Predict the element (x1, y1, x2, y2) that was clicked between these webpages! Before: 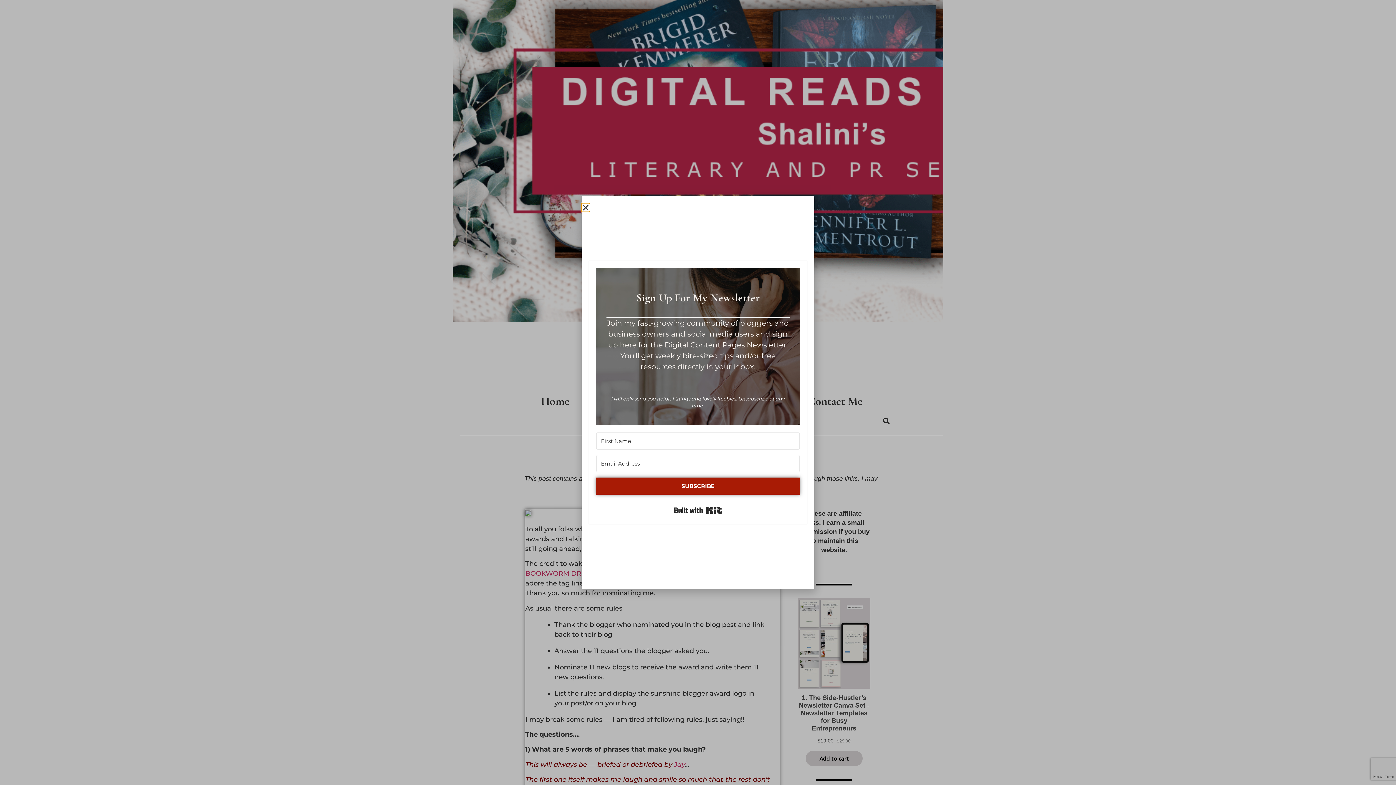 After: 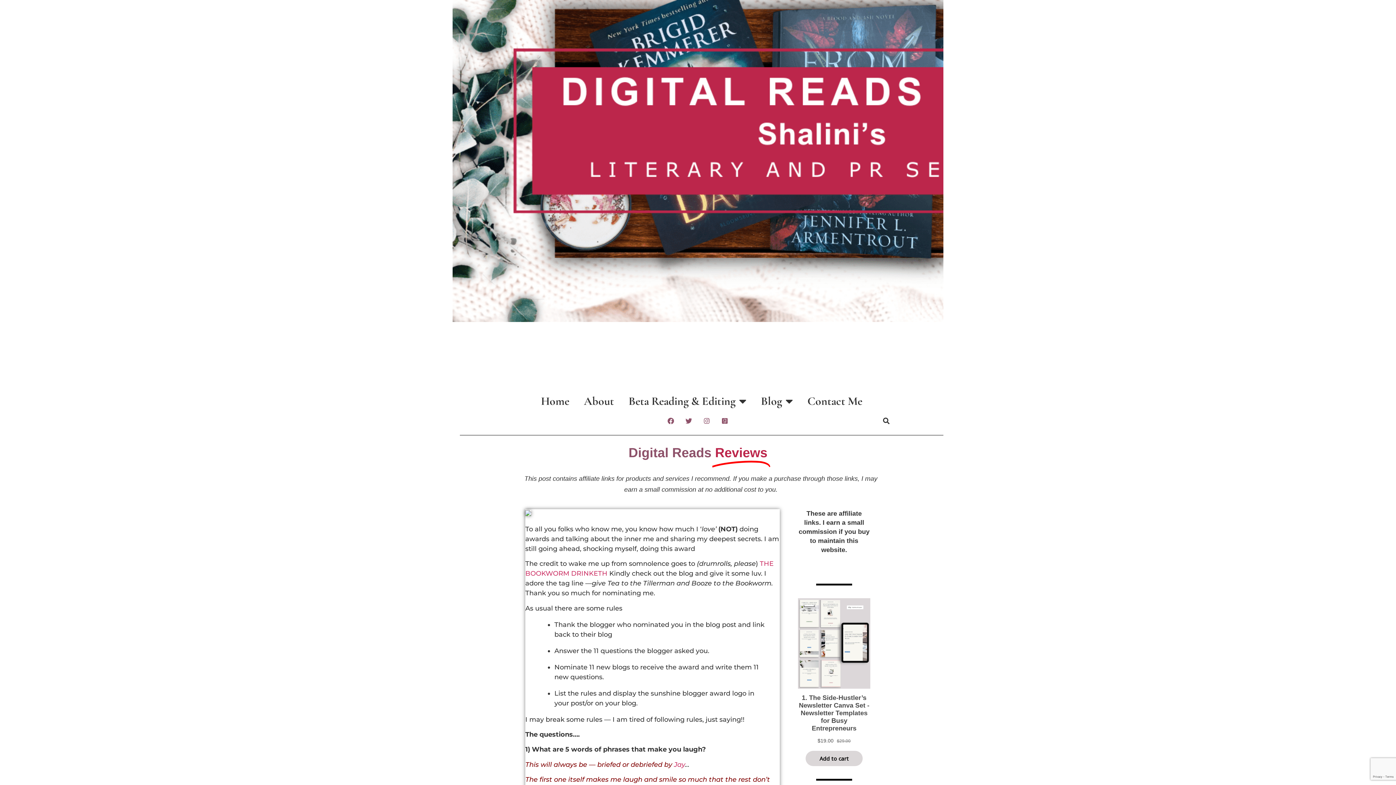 Action: label: Close bbox: (581, 203, 589, 211)